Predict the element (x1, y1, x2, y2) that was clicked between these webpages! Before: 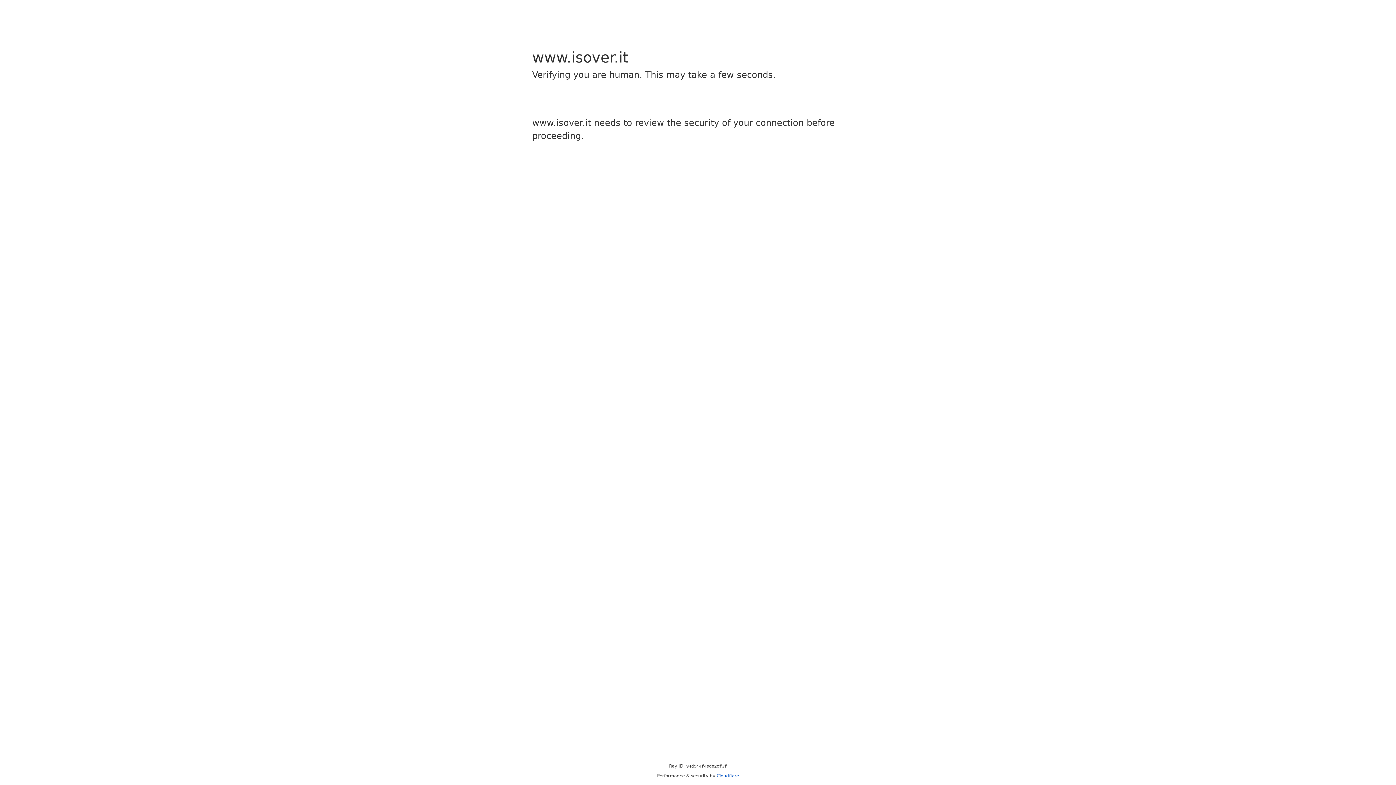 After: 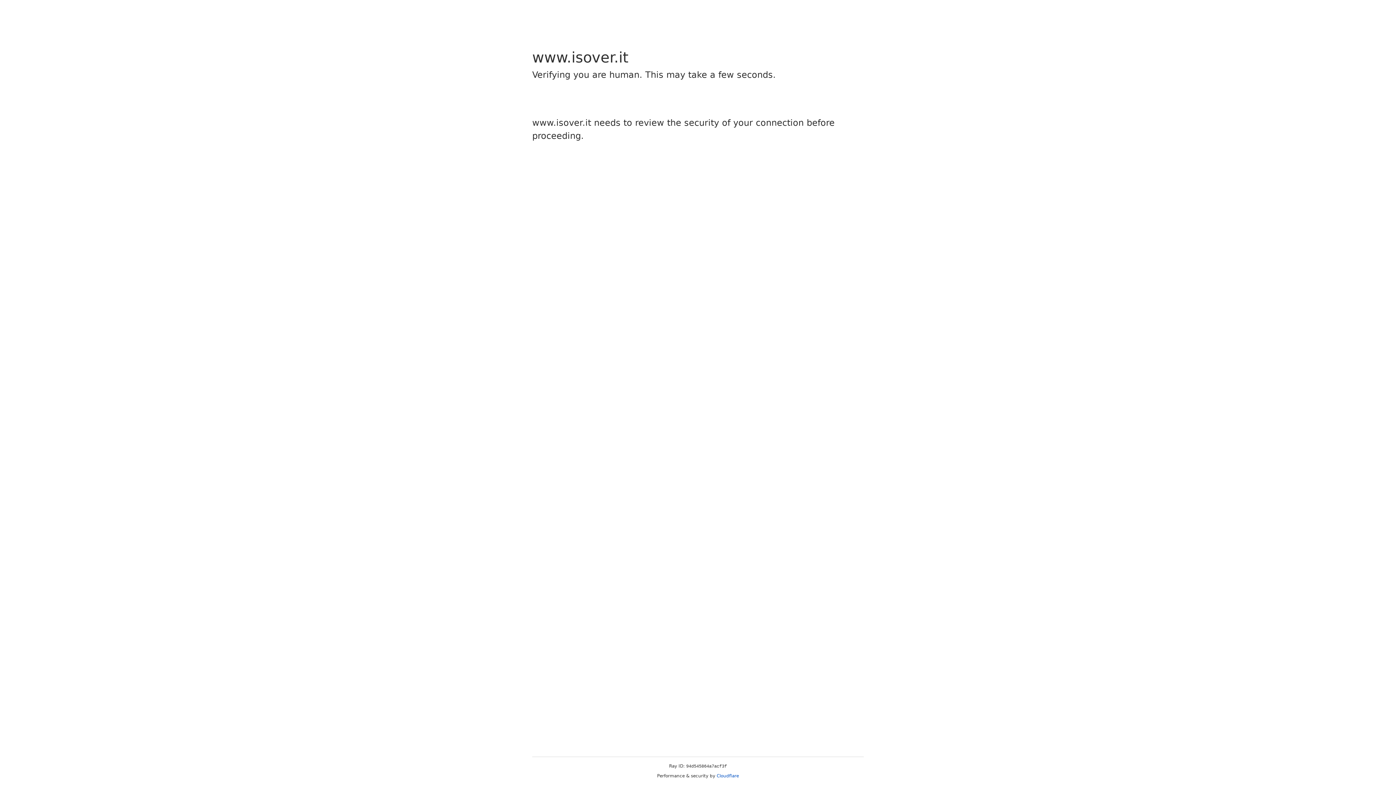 Action: label: Cloudflare bbox: (716, 773, 739, 778)